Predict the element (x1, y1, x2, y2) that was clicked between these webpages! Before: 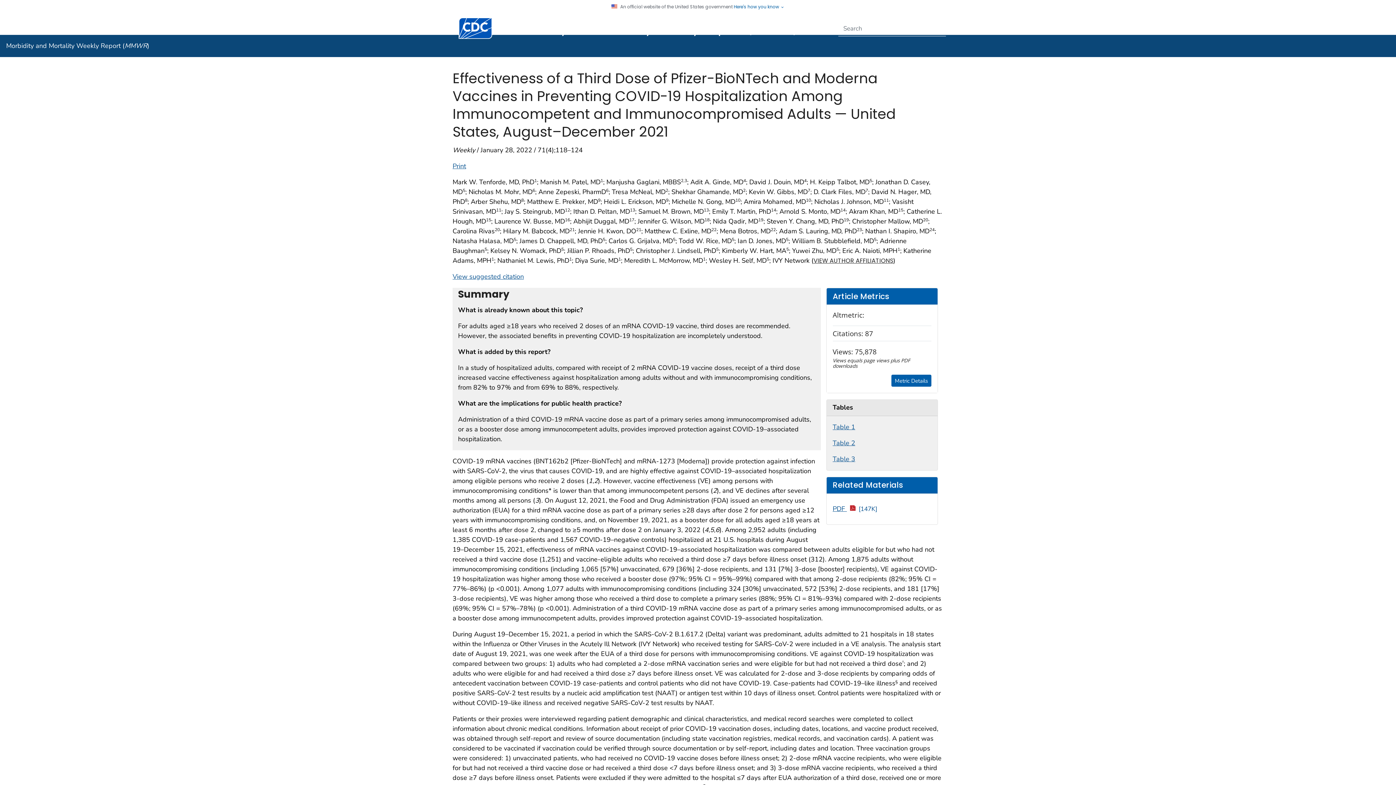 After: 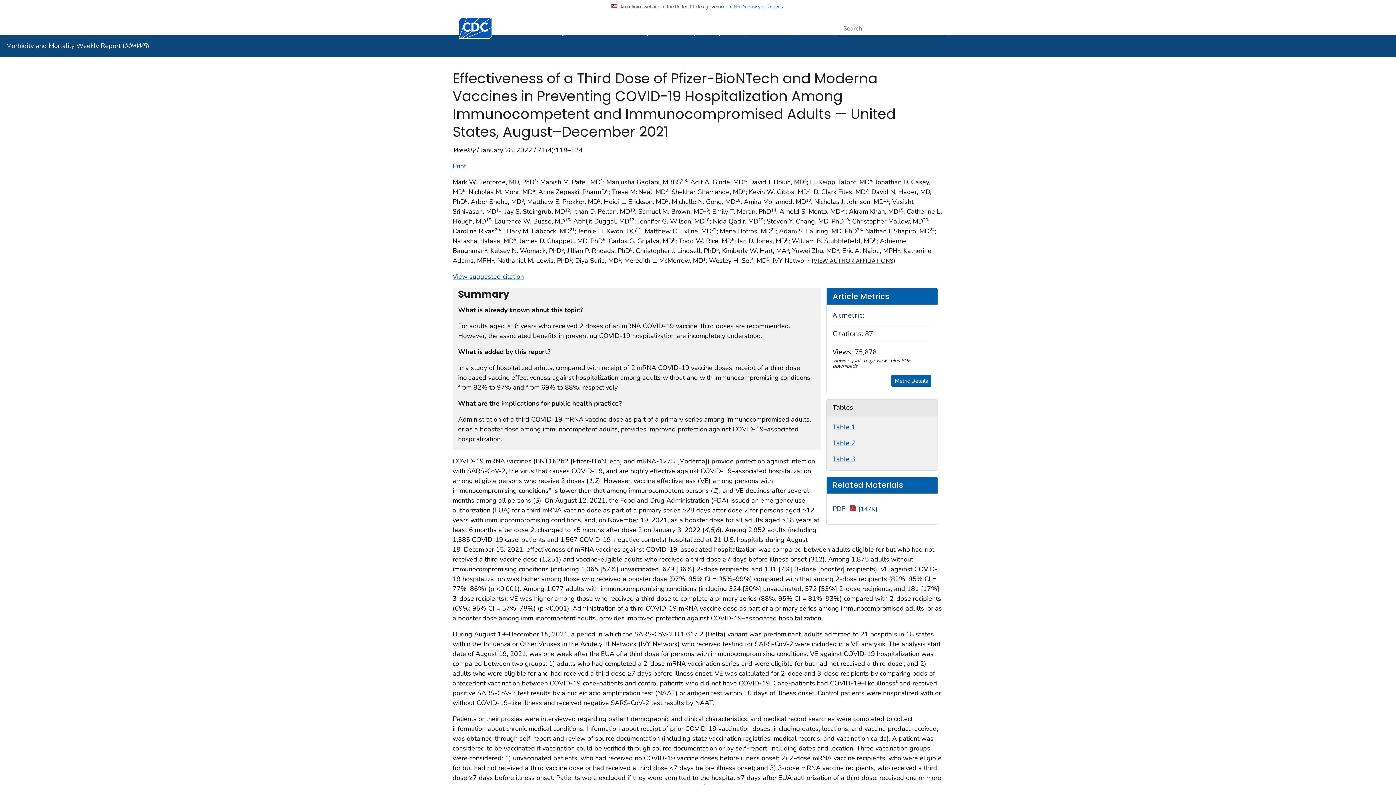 Action: label: PDF 
[147K] bbox: (832, 504, 877, 513)